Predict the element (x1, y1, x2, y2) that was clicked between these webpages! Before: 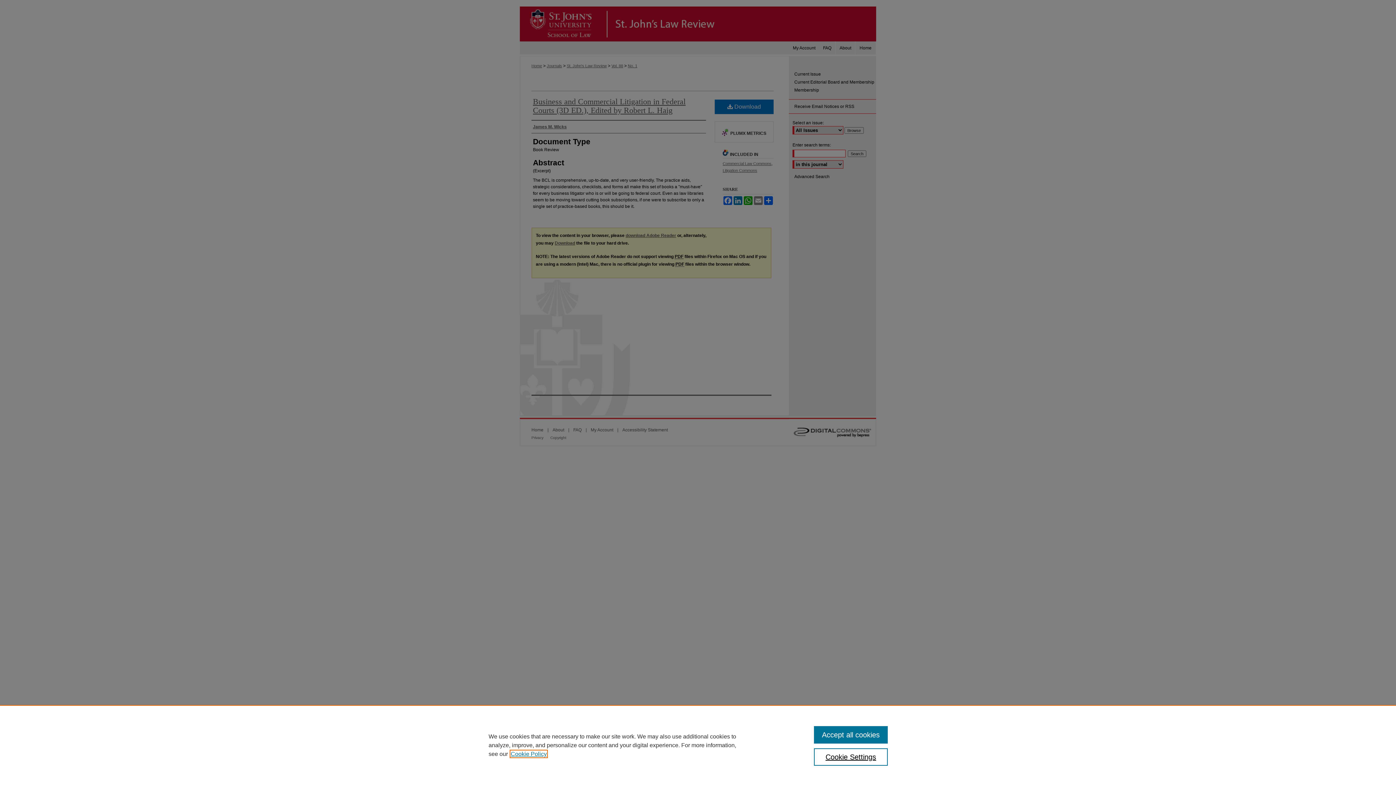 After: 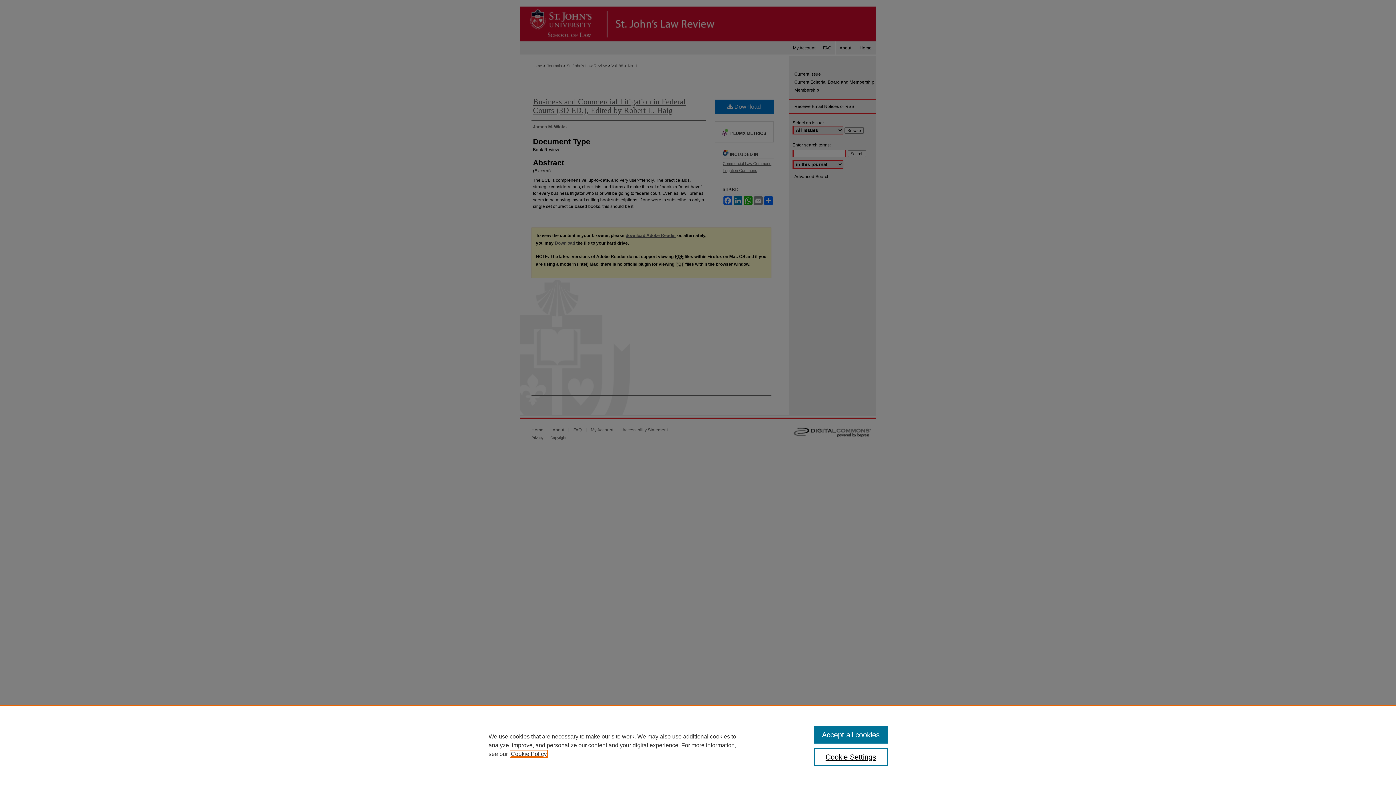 Action: label: , opens in a new tab bbox: (510, 751, 546, 757)